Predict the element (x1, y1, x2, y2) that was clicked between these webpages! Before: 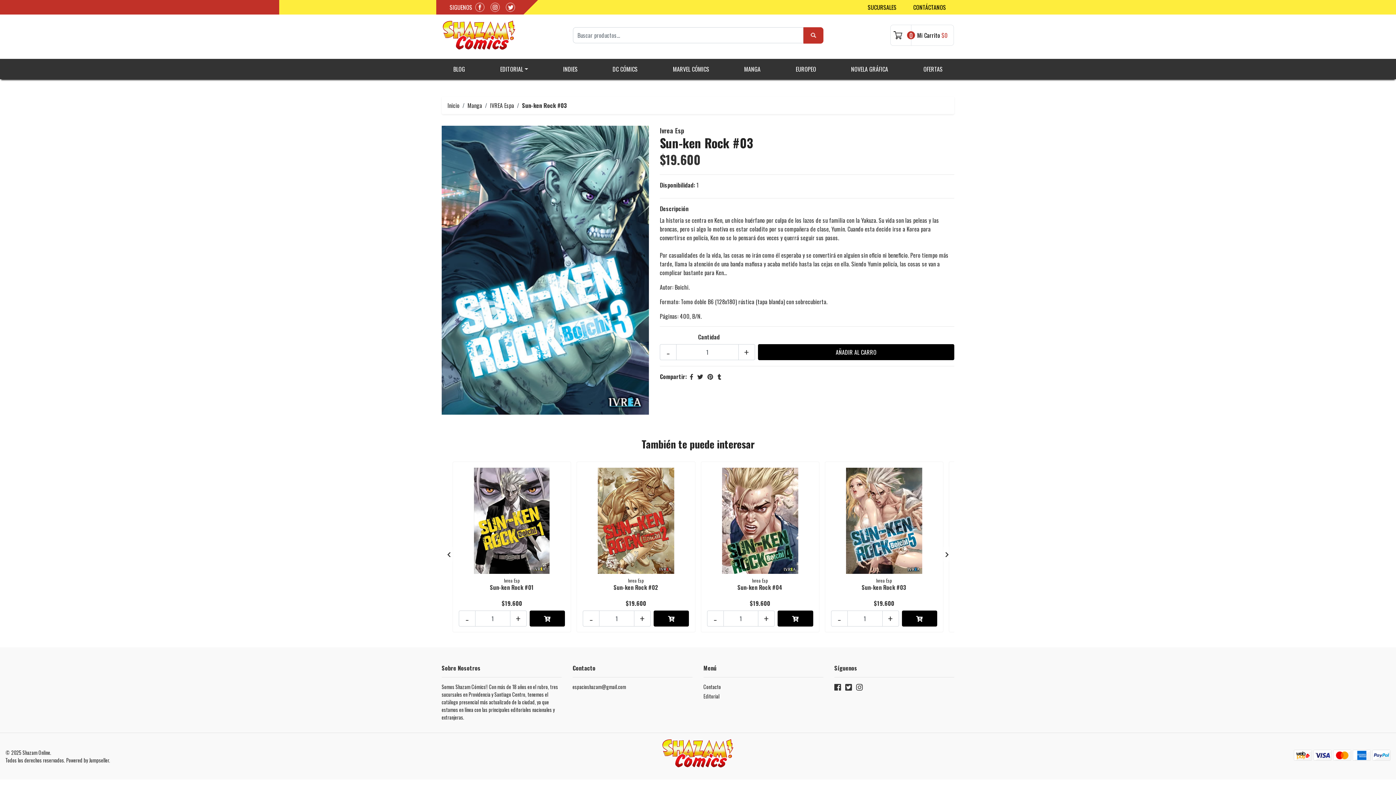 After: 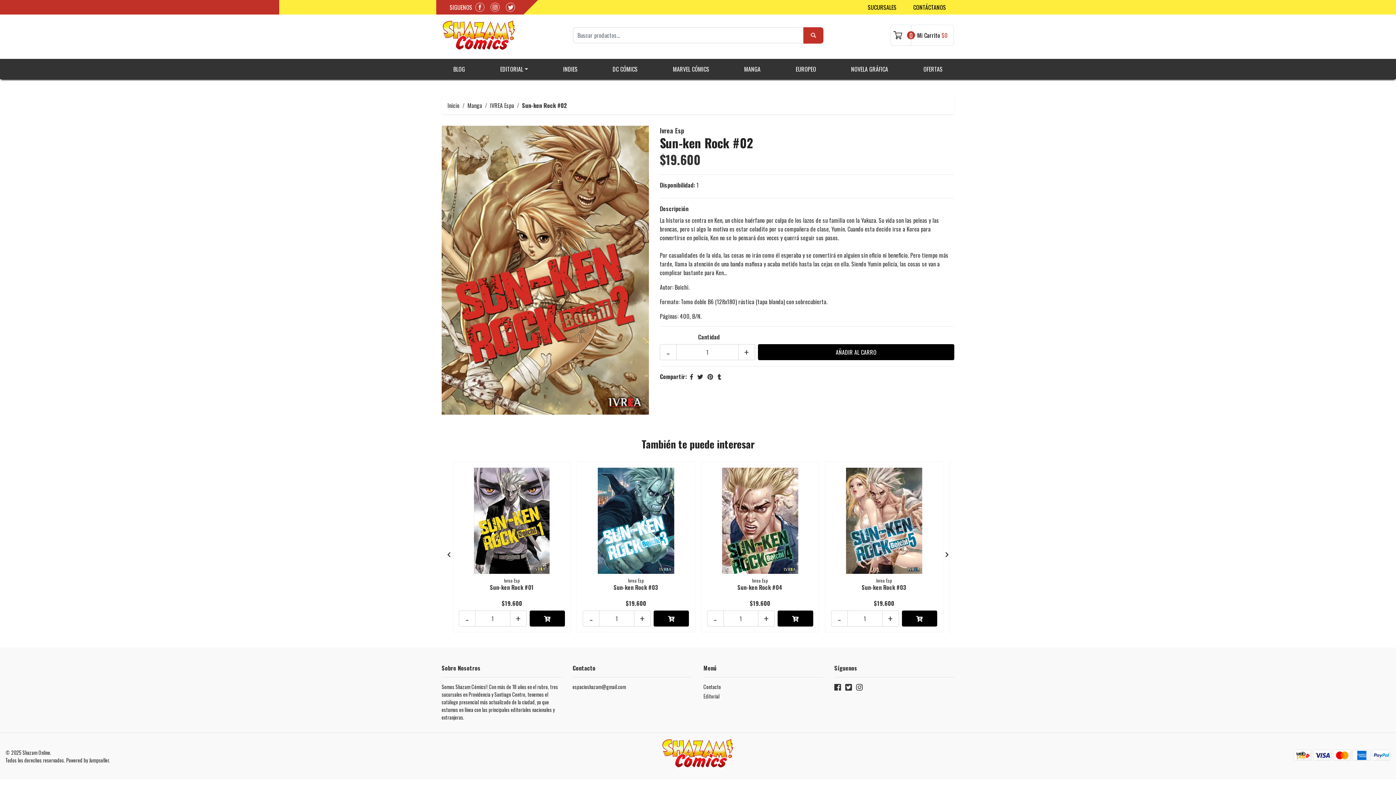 Action: label: Sun-ken Rock #02 bbox: (613, 583, 658, 591)